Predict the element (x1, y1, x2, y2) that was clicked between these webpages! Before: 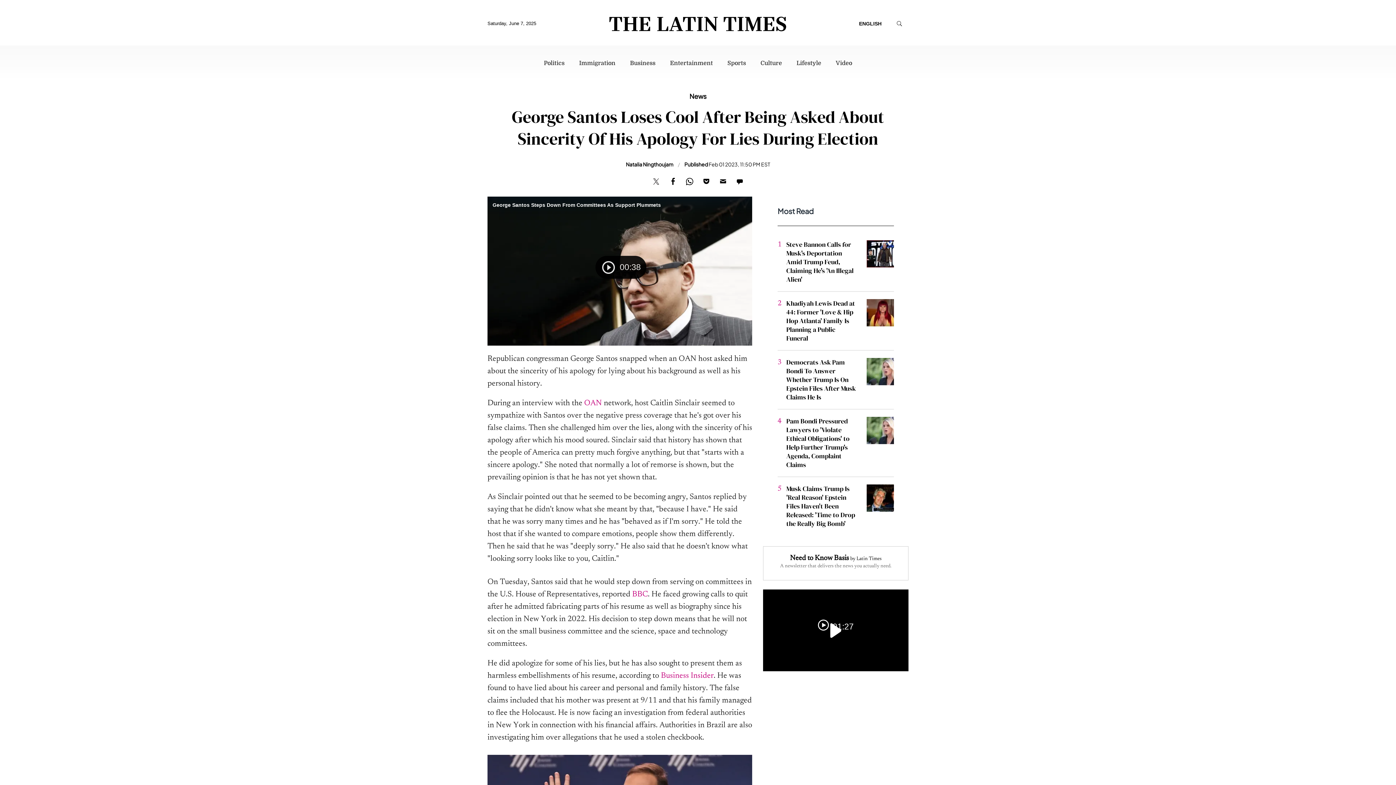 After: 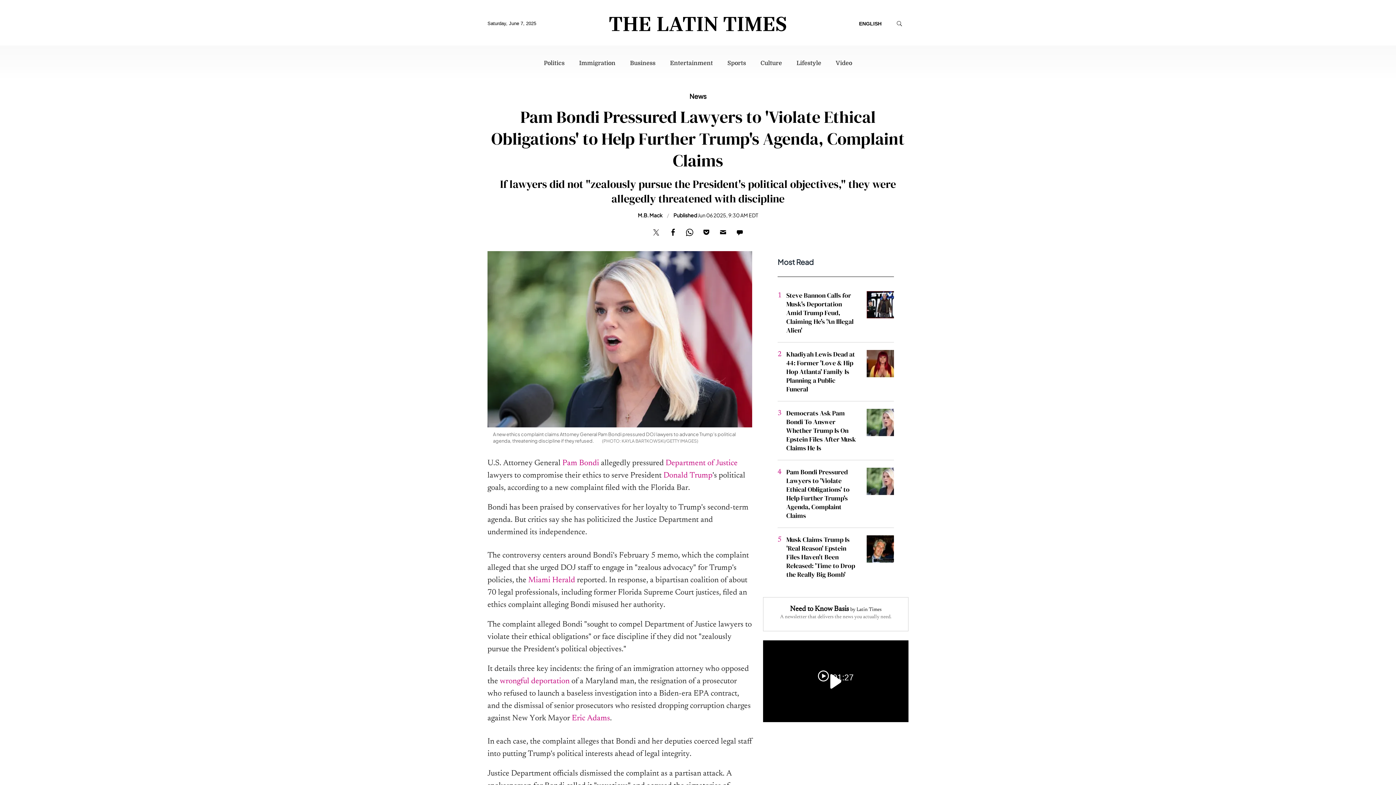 Action: bbox: (866, 427, 907, 433)